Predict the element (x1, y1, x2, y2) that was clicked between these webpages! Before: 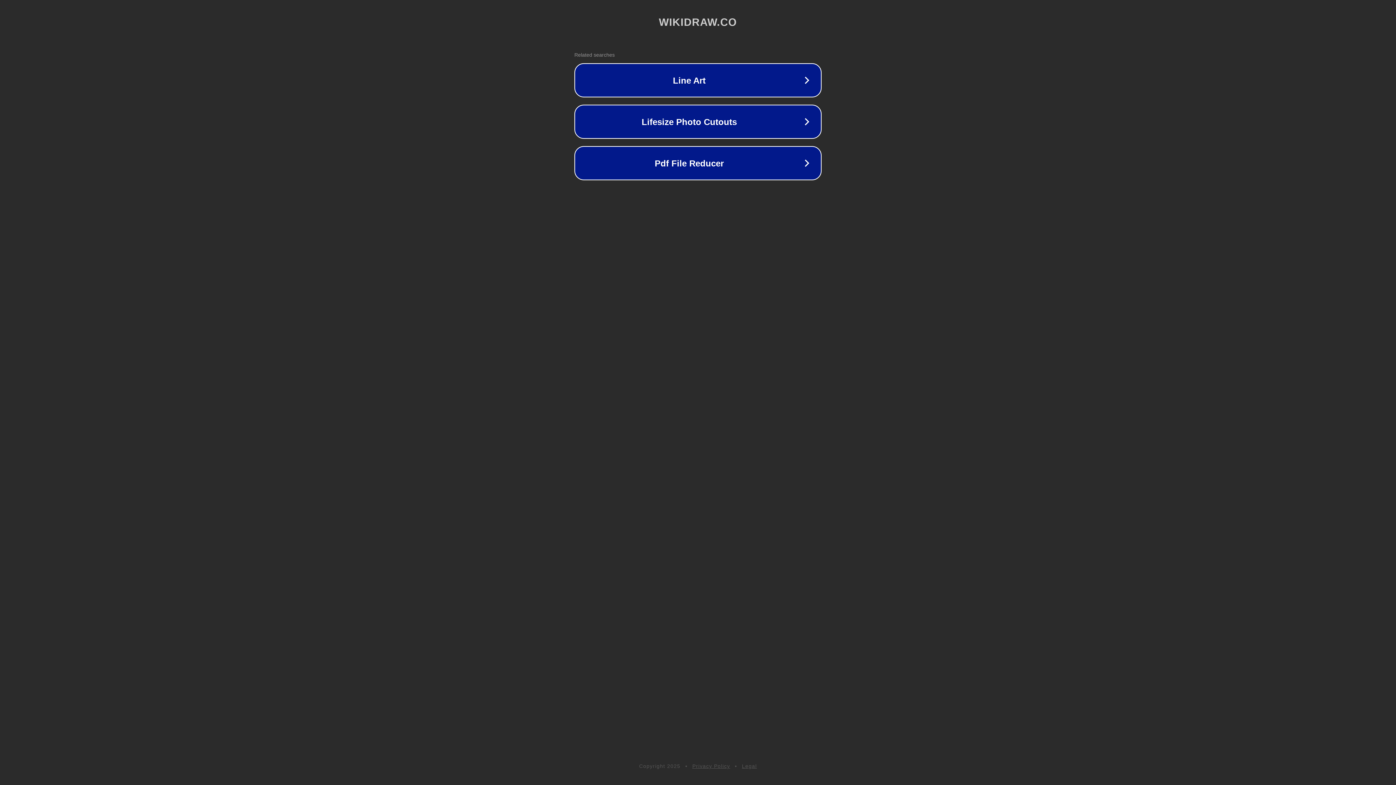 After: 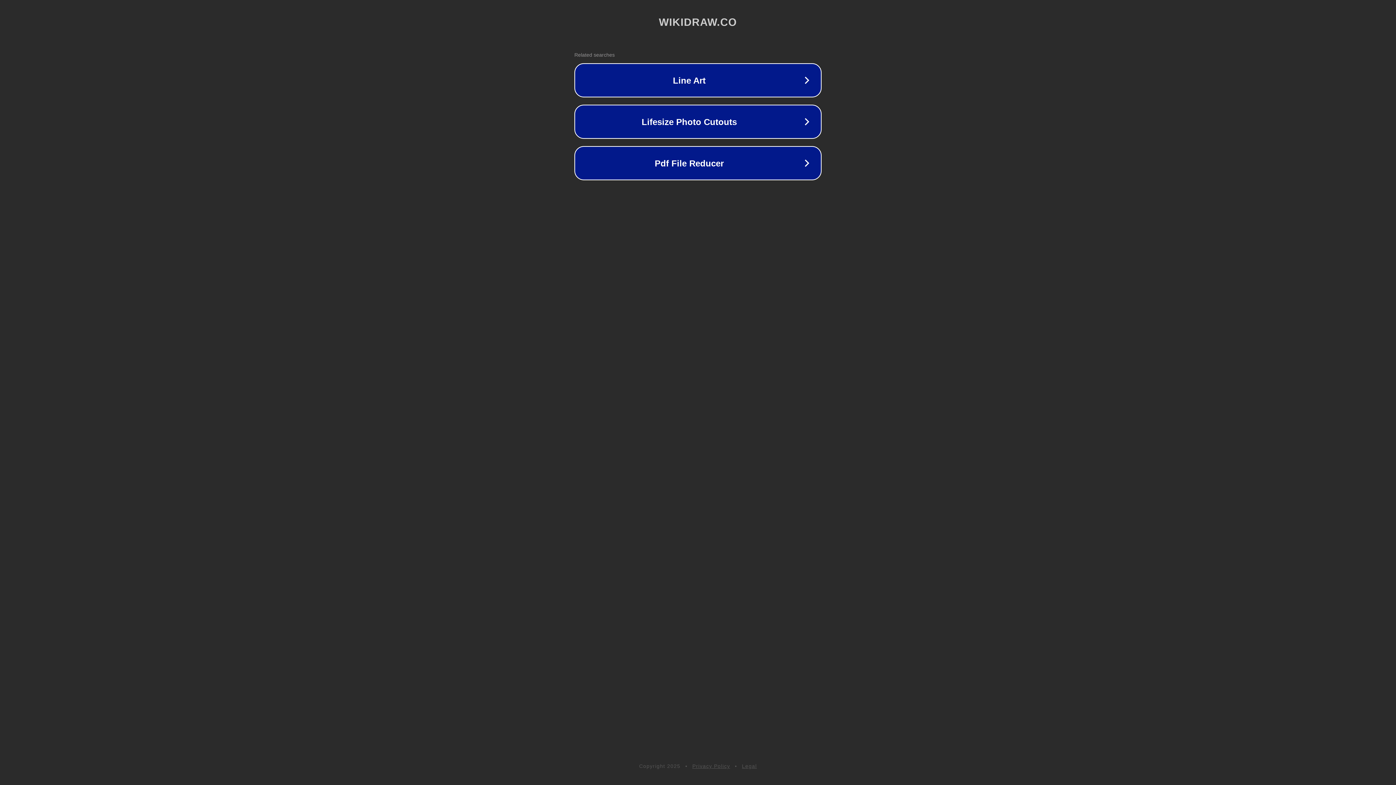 Action: bbox: (692, 763, 730, 769) label: Privacy Policy